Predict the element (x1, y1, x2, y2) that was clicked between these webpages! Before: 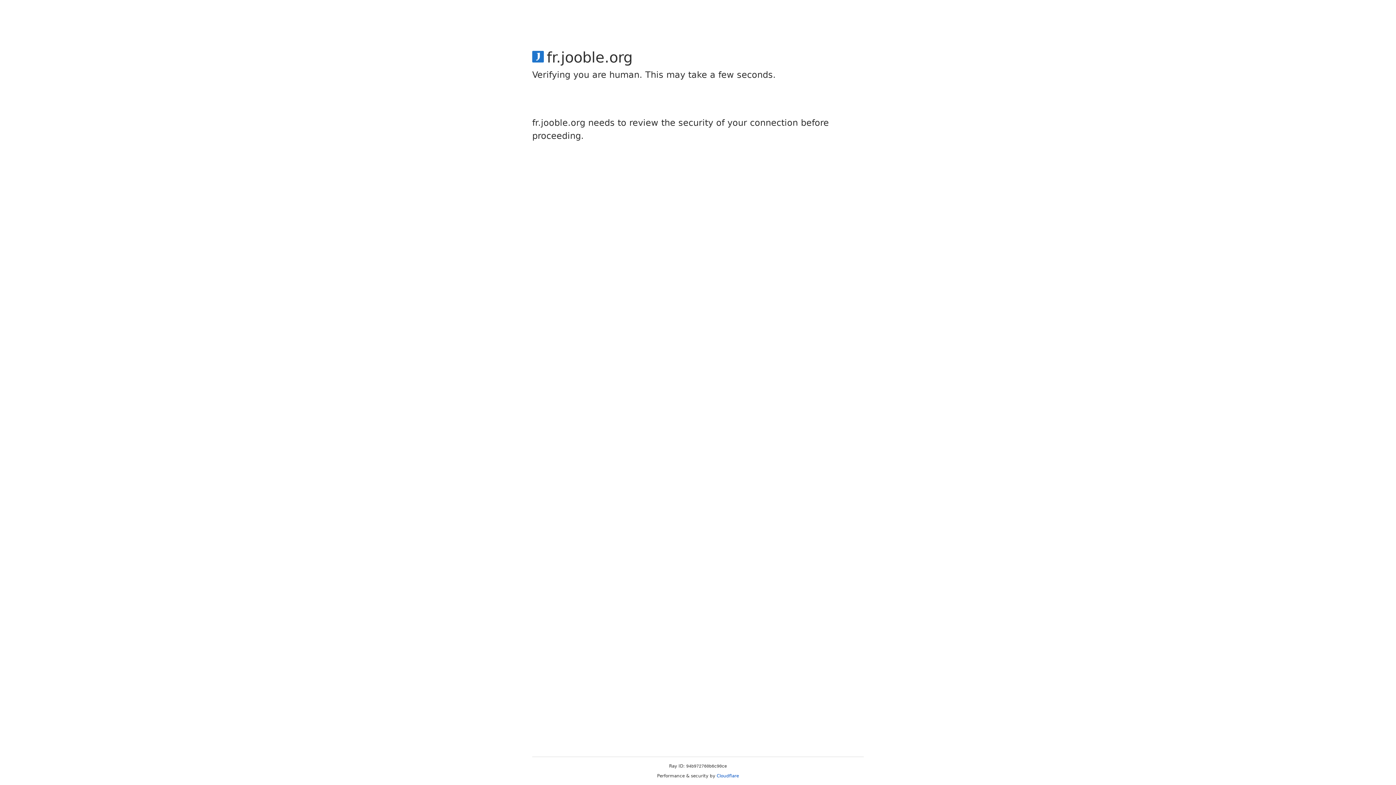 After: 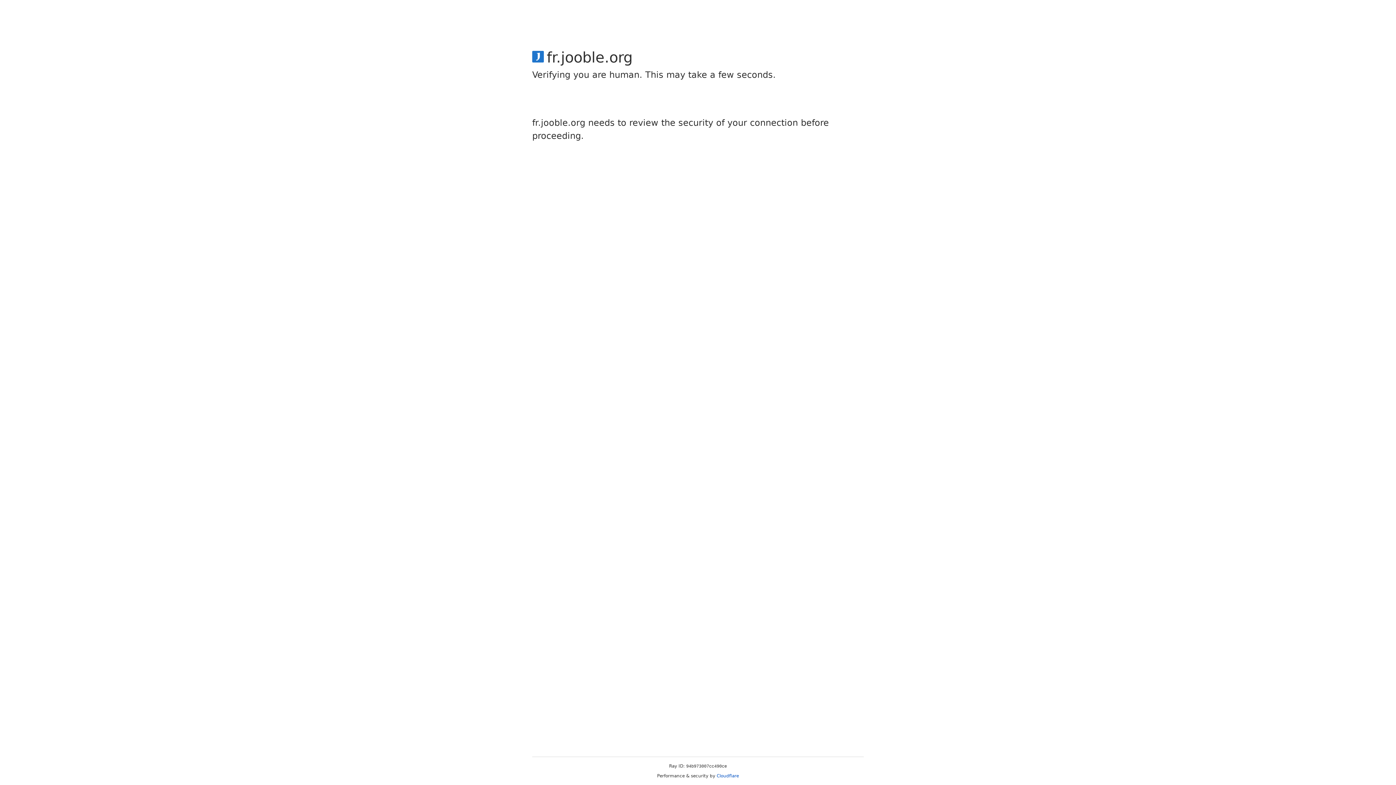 Action: bbox: (716, 773, 739, 778) label: Cloudflare